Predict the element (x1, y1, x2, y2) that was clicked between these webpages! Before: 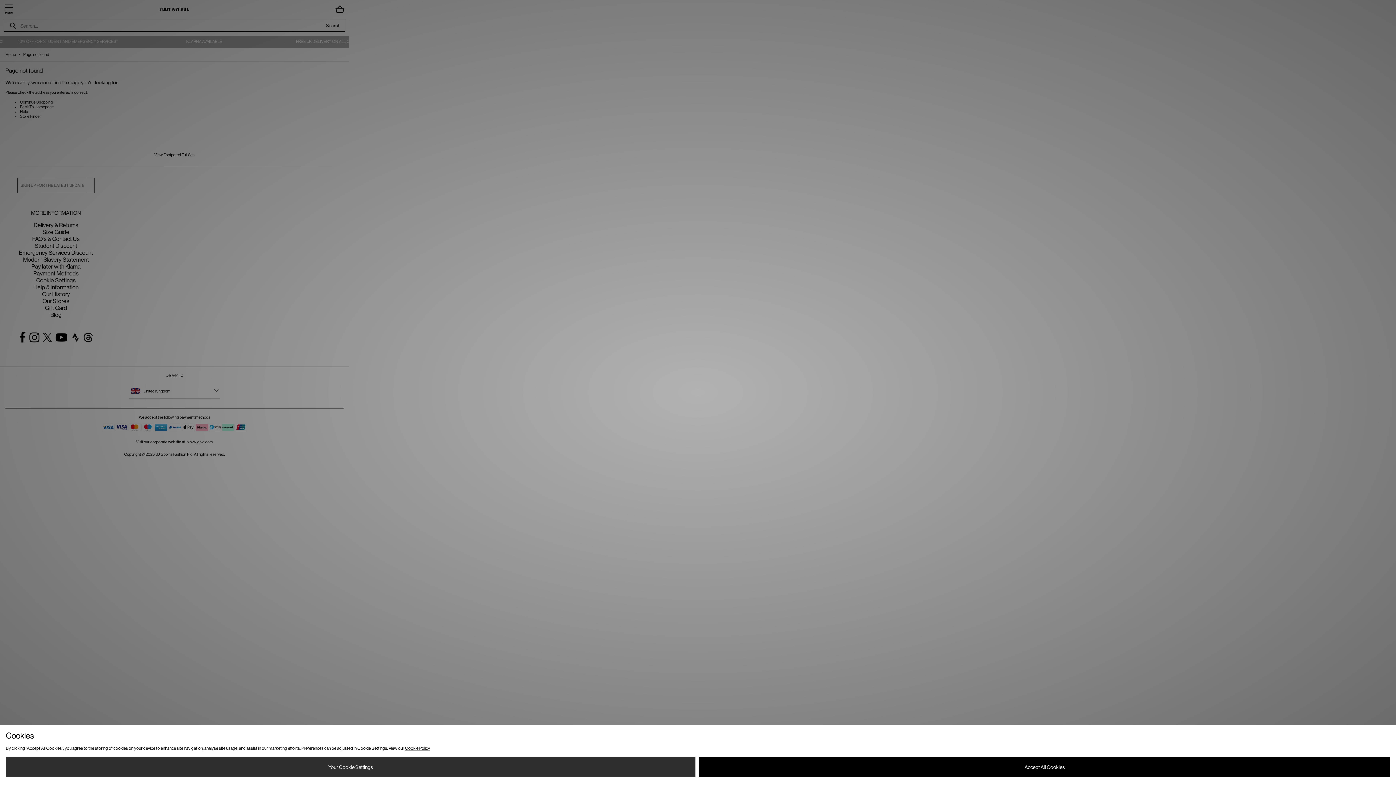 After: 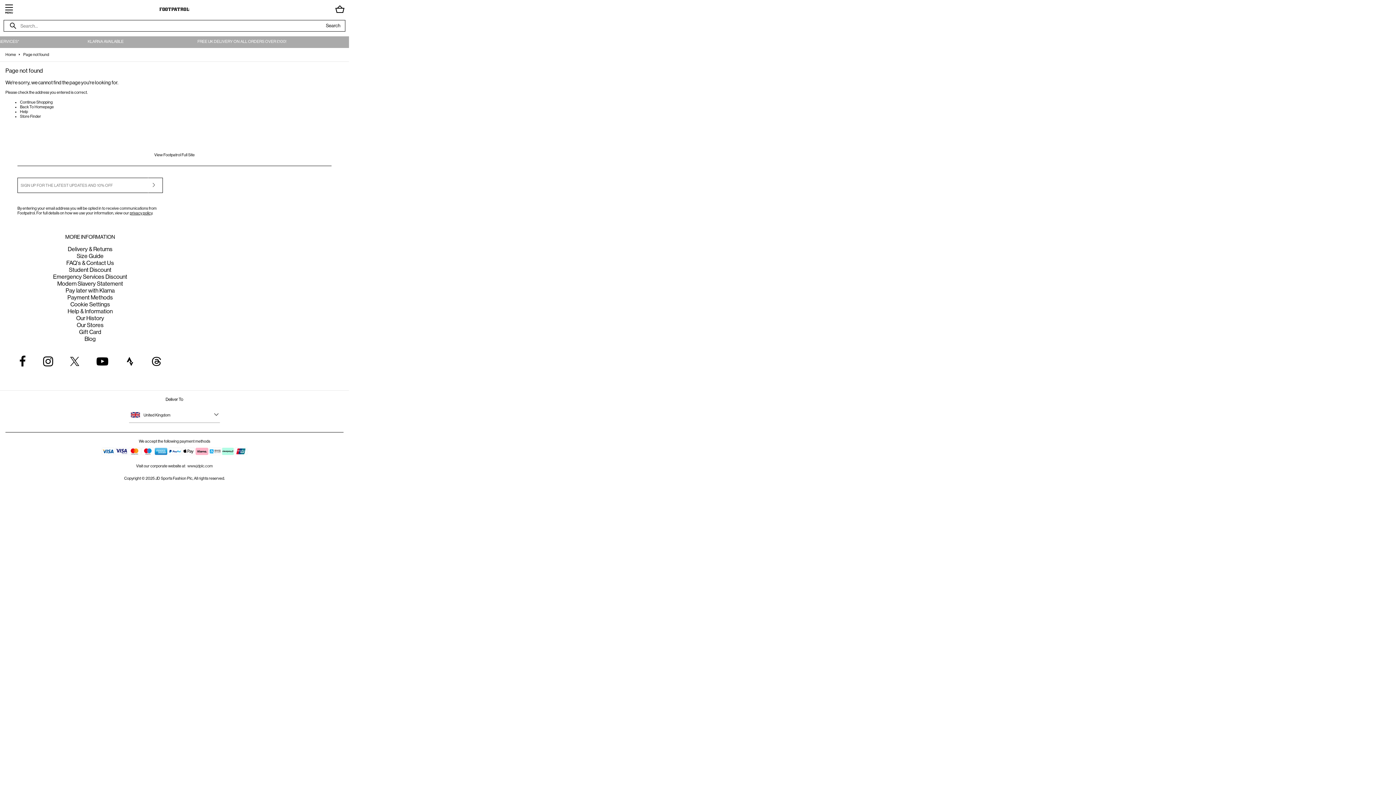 Action: bbox: (699, 757, 1390, 777) label: Accept All Cookies